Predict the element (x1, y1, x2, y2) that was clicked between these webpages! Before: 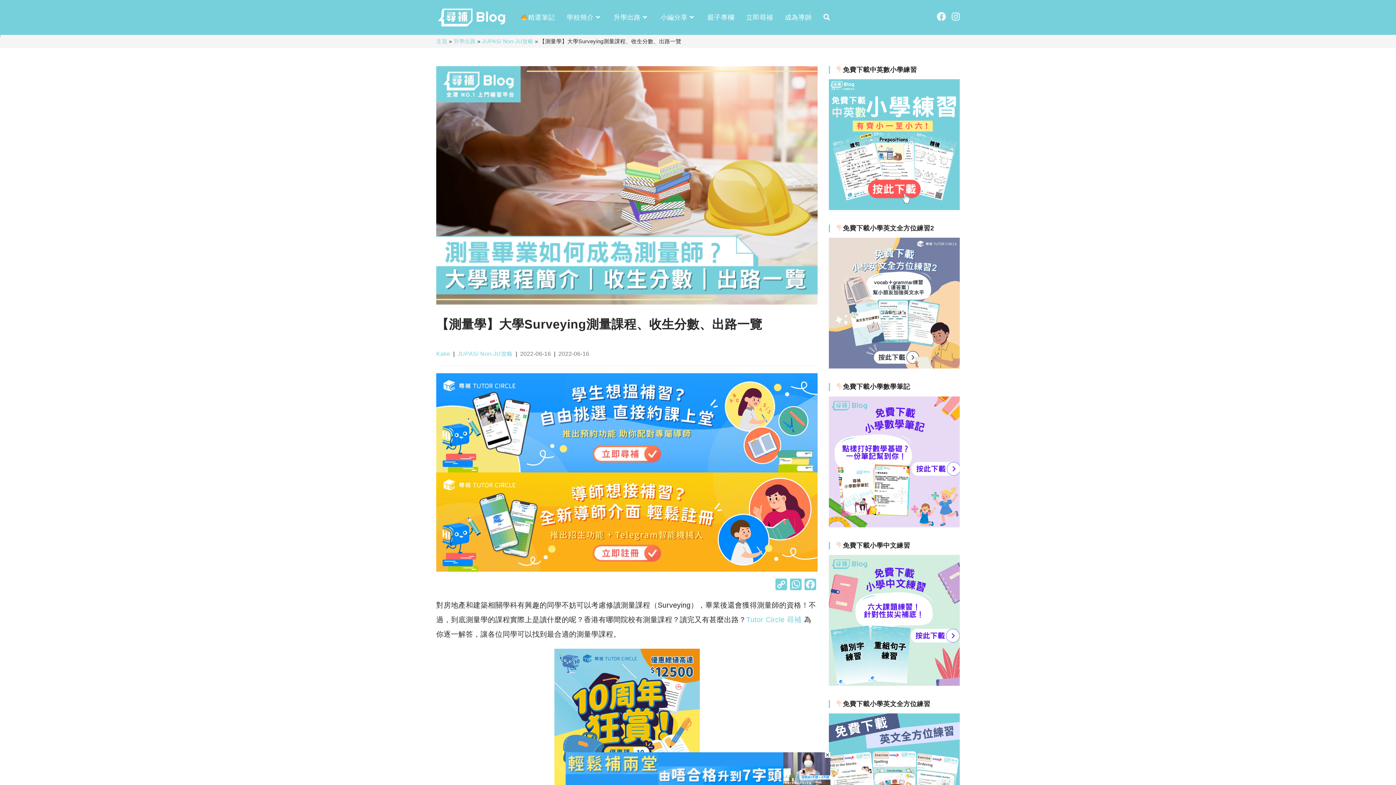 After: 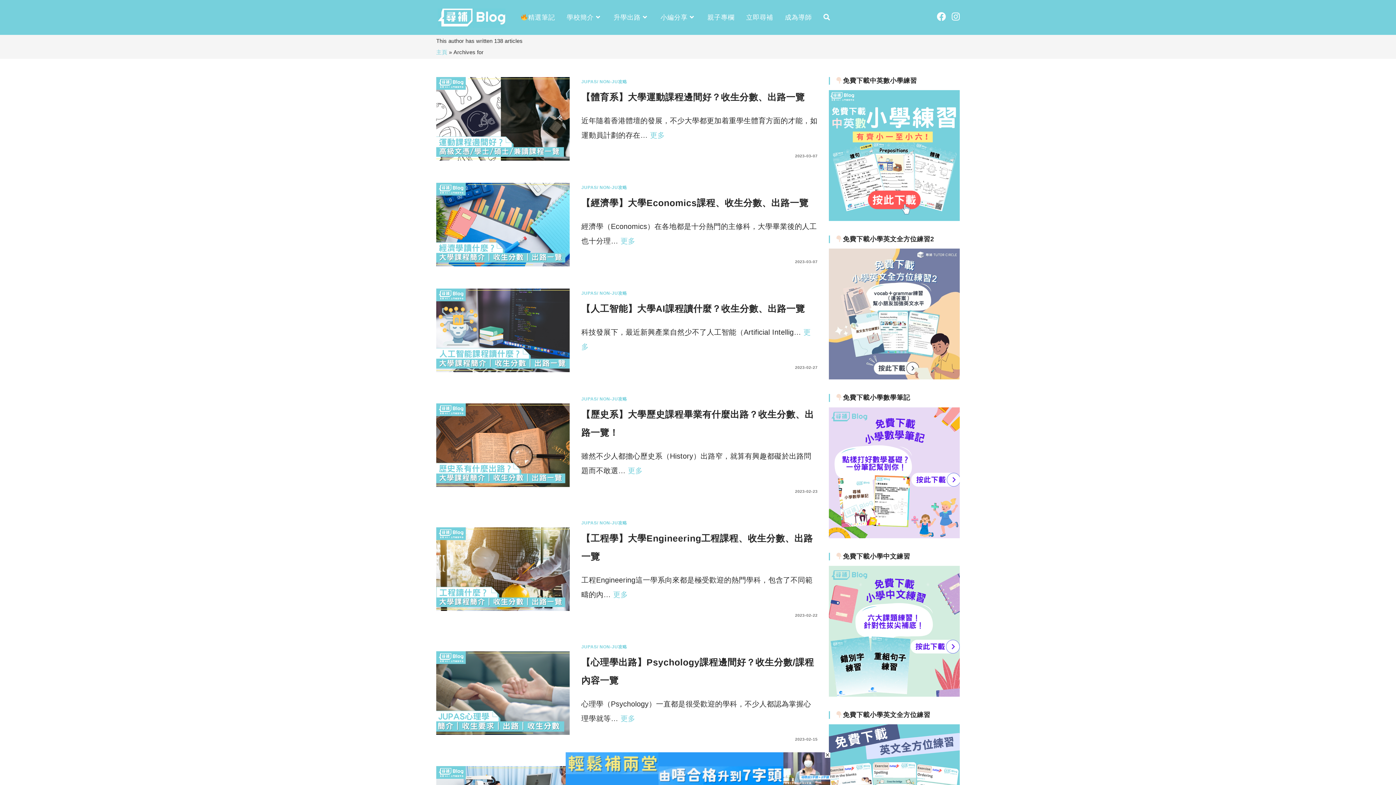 Action: label: Katie bbox: (436, 350, 450, 356)